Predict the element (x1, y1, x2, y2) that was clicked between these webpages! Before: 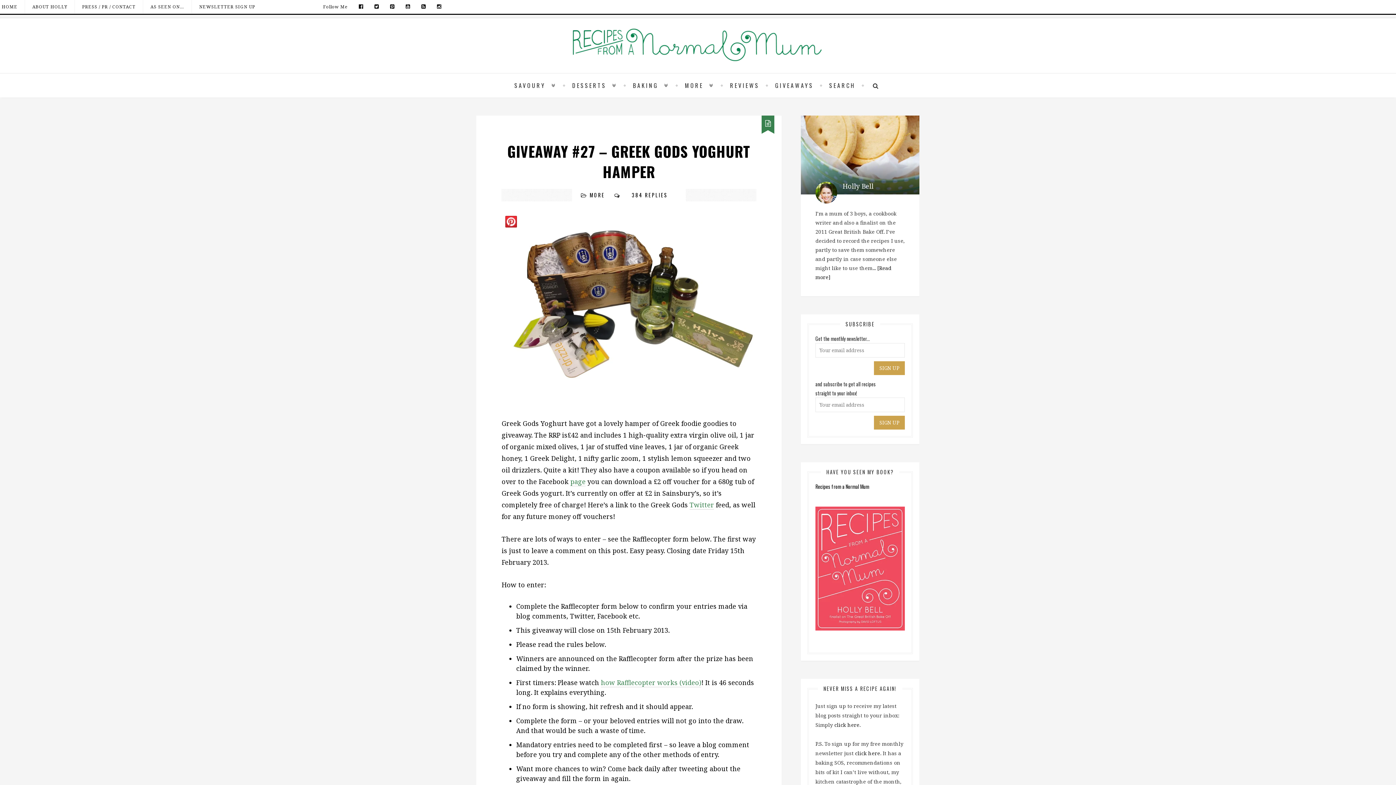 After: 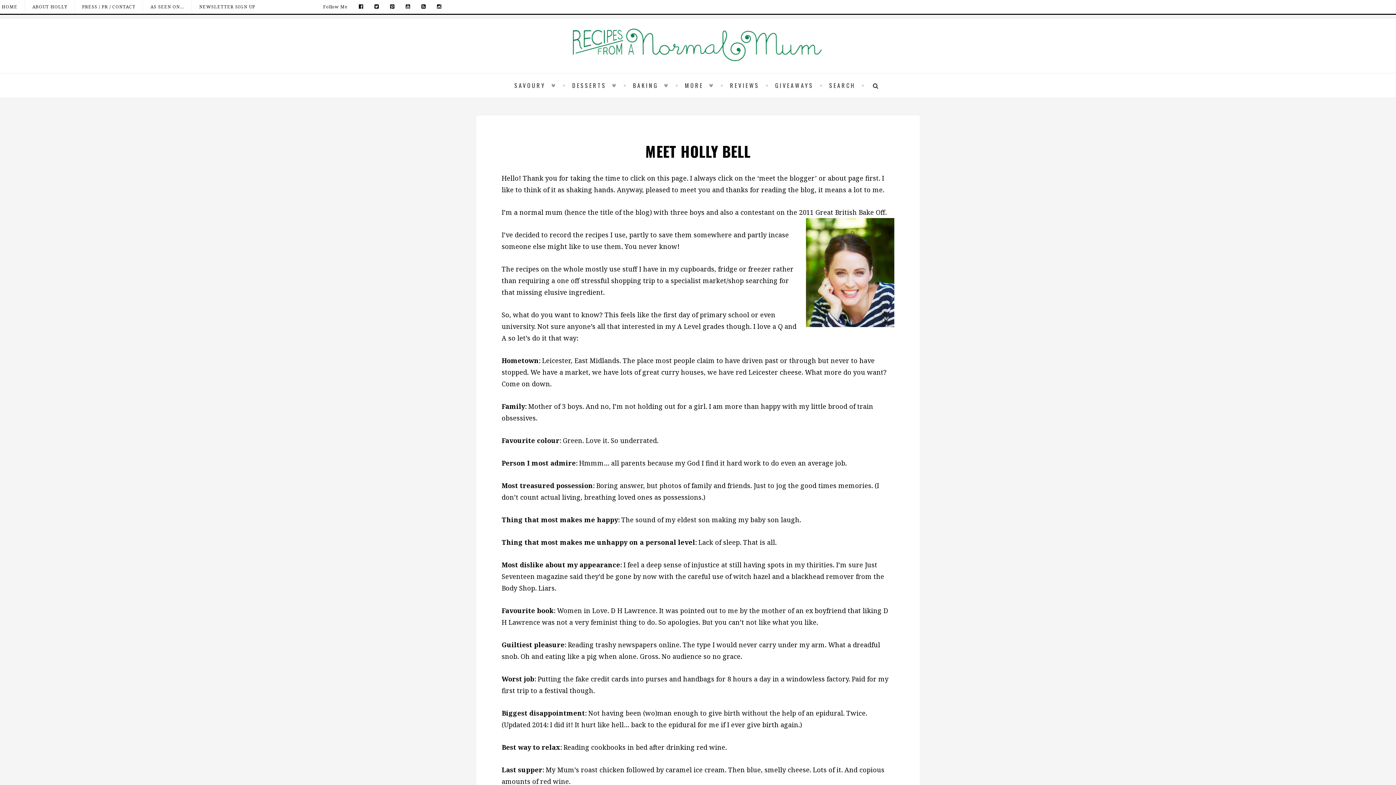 Action: label: ABOUT HOLLY bbox: (24, 0, 74, 13)